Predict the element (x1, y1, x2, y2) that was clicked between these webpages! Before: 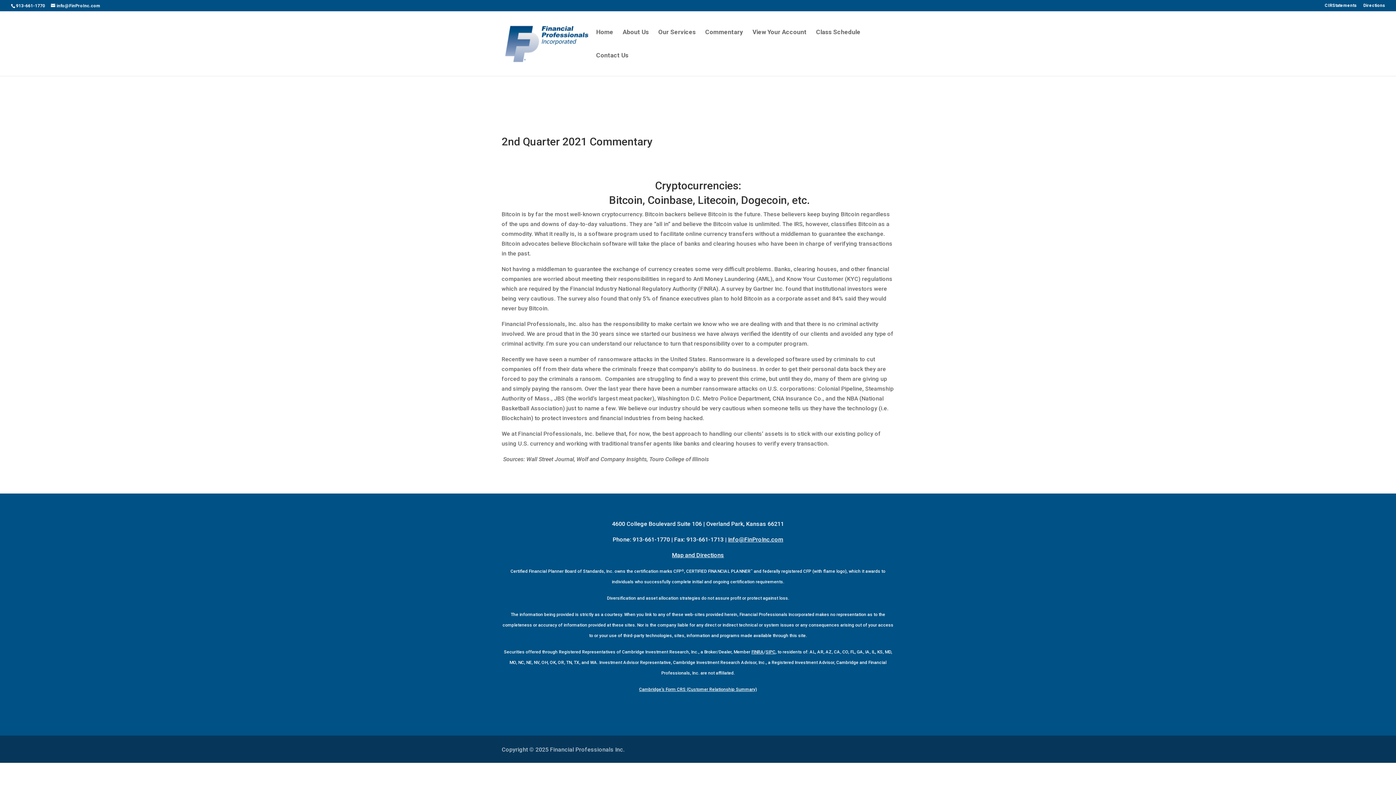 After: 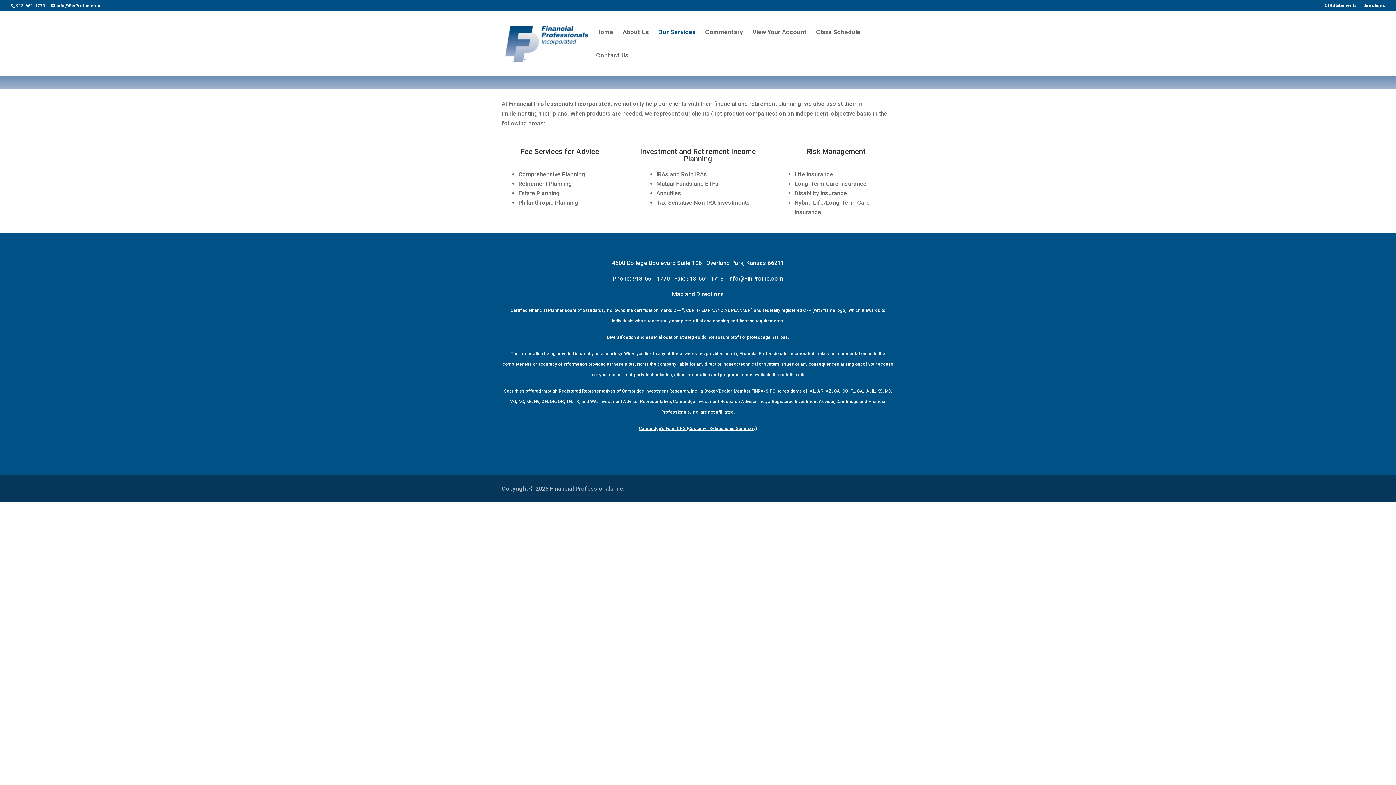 Action: label: Our Services bbox: (658, 29, 696, 52)